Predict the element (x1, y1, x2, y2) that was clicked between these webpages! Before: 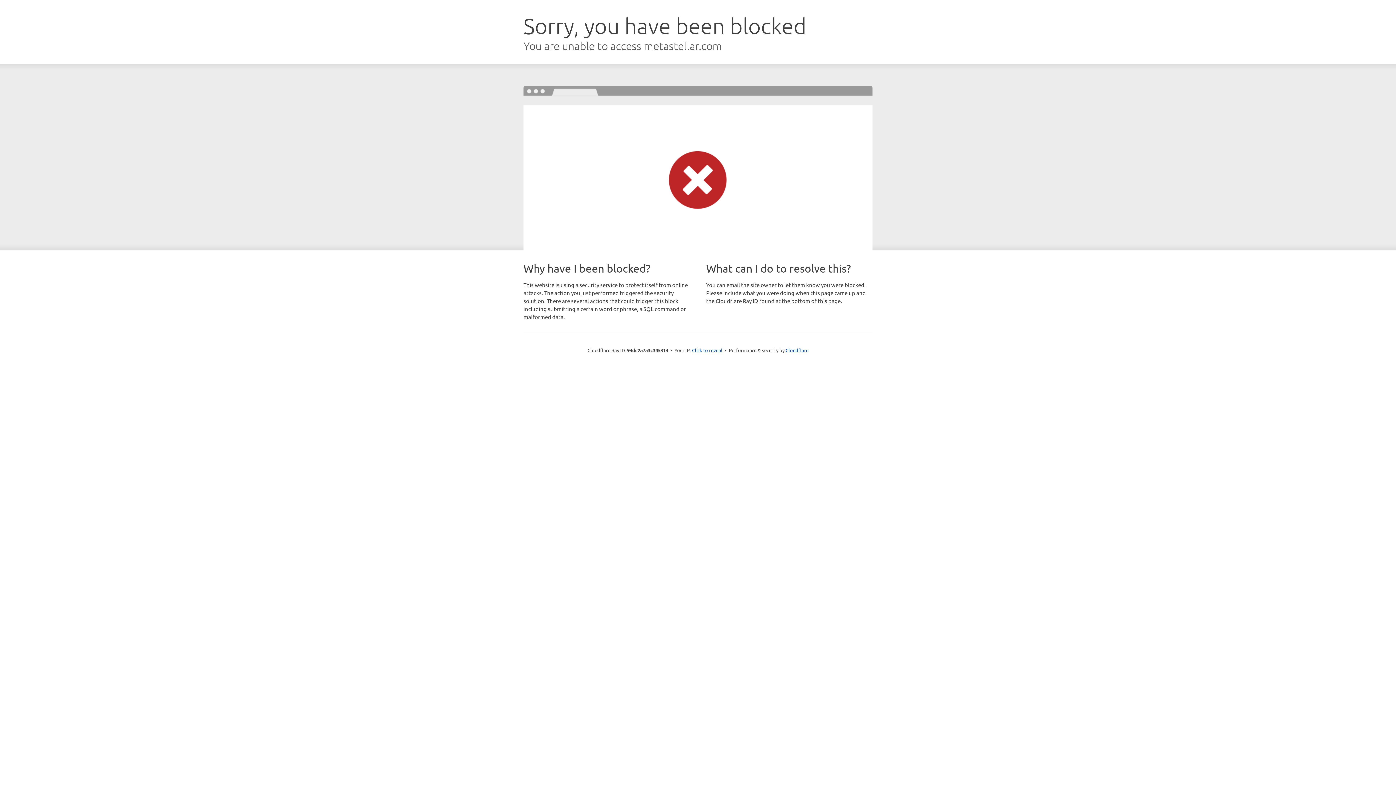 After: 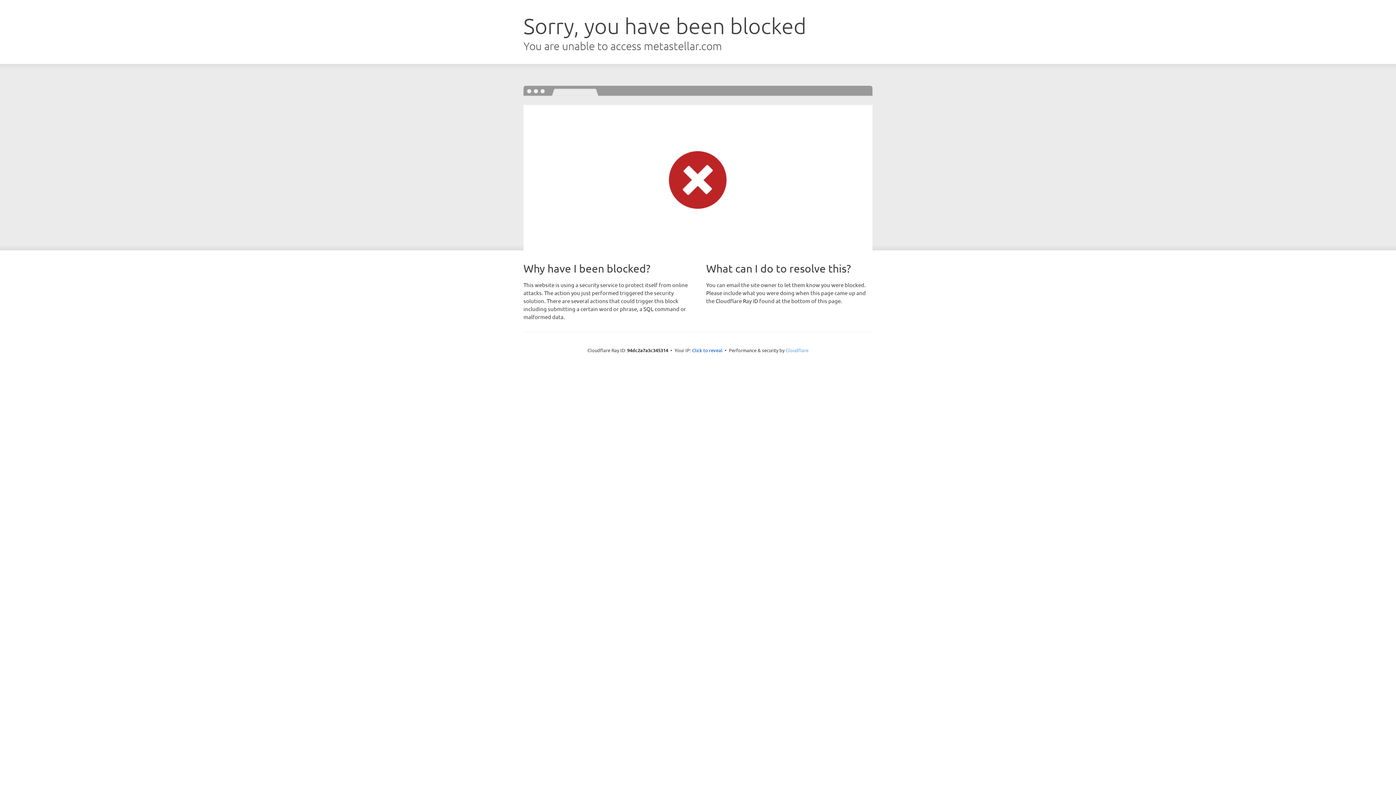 Action: label: Cloudflare bbox: (785, 347, 808, 353)